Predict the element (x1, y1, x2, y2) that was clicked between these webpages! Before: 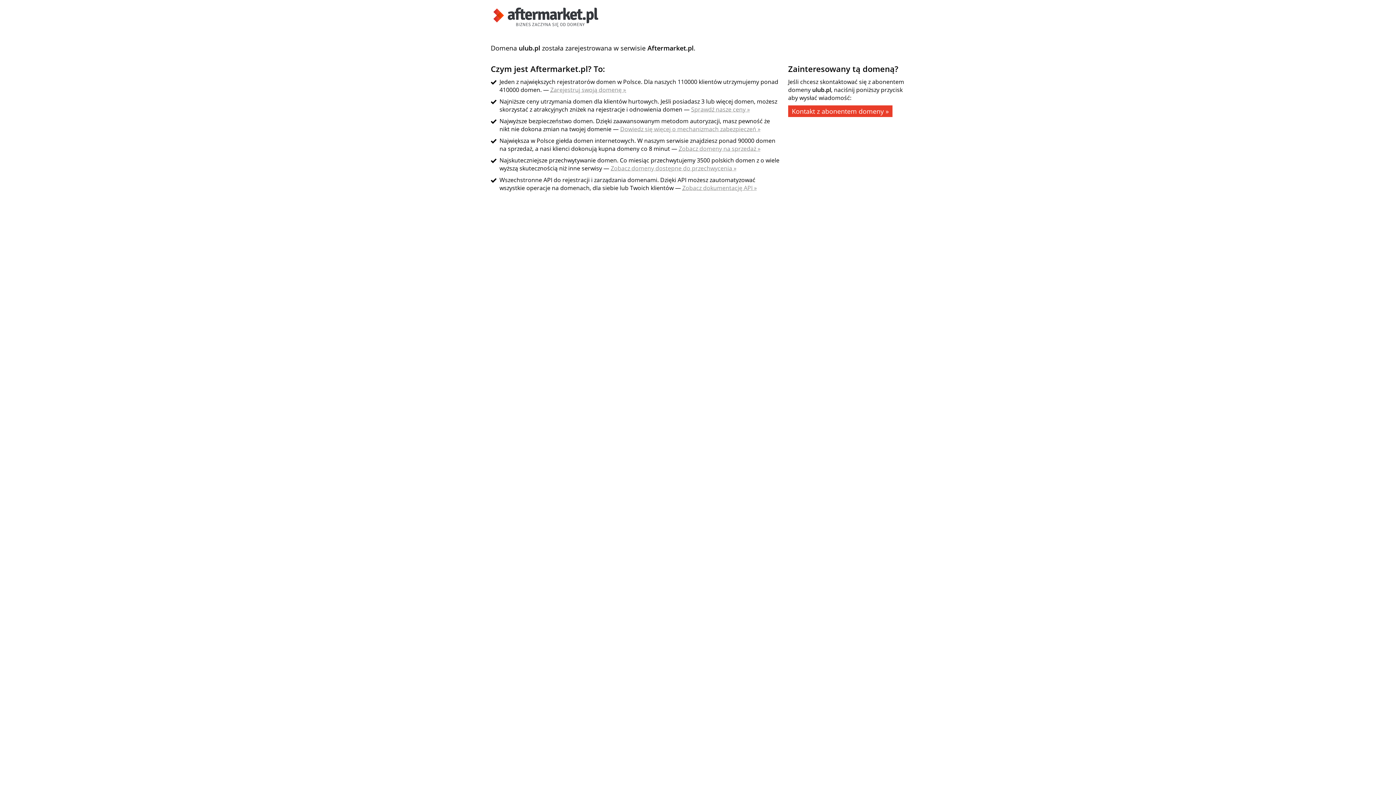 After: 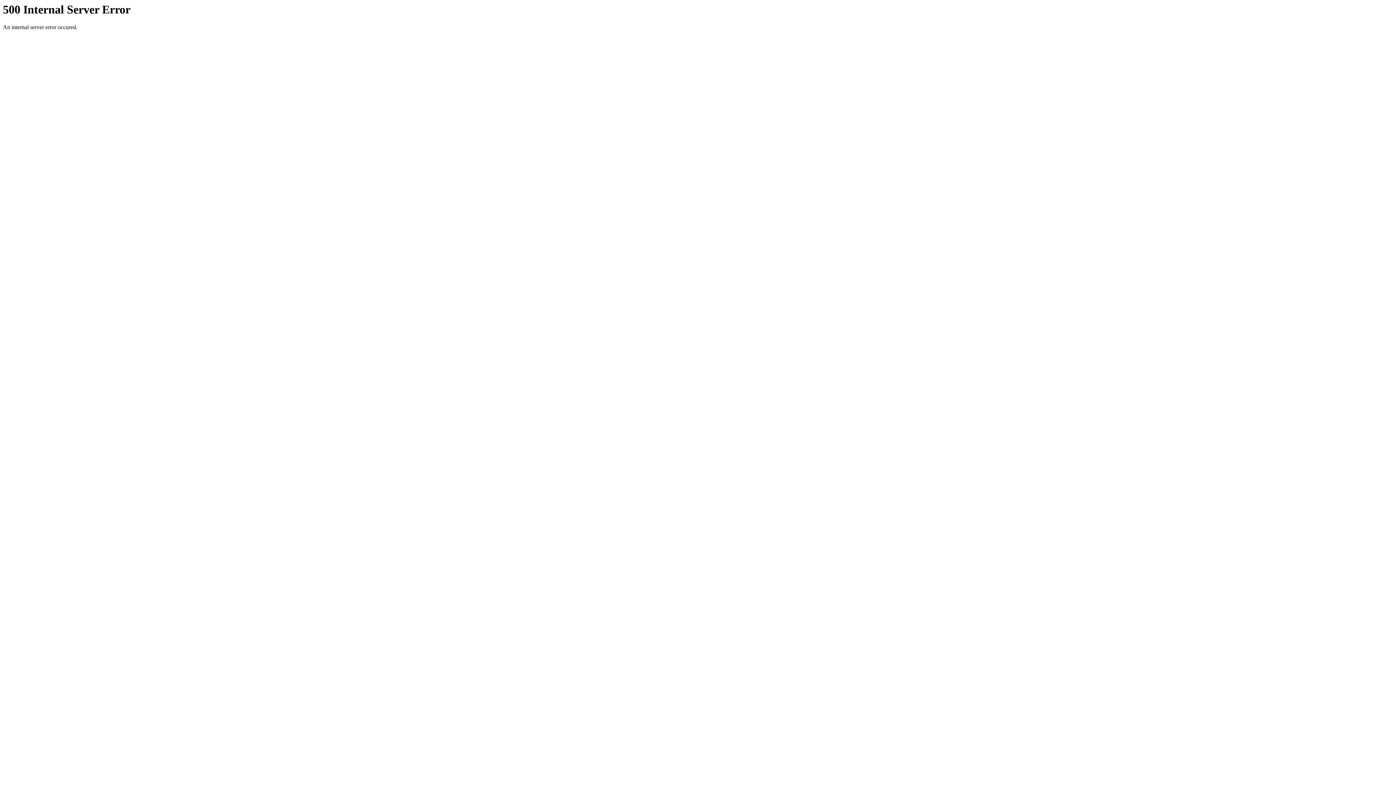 Action: label: Zarejestruj swoją domenę » bbox: (550, 85, 626, 93)